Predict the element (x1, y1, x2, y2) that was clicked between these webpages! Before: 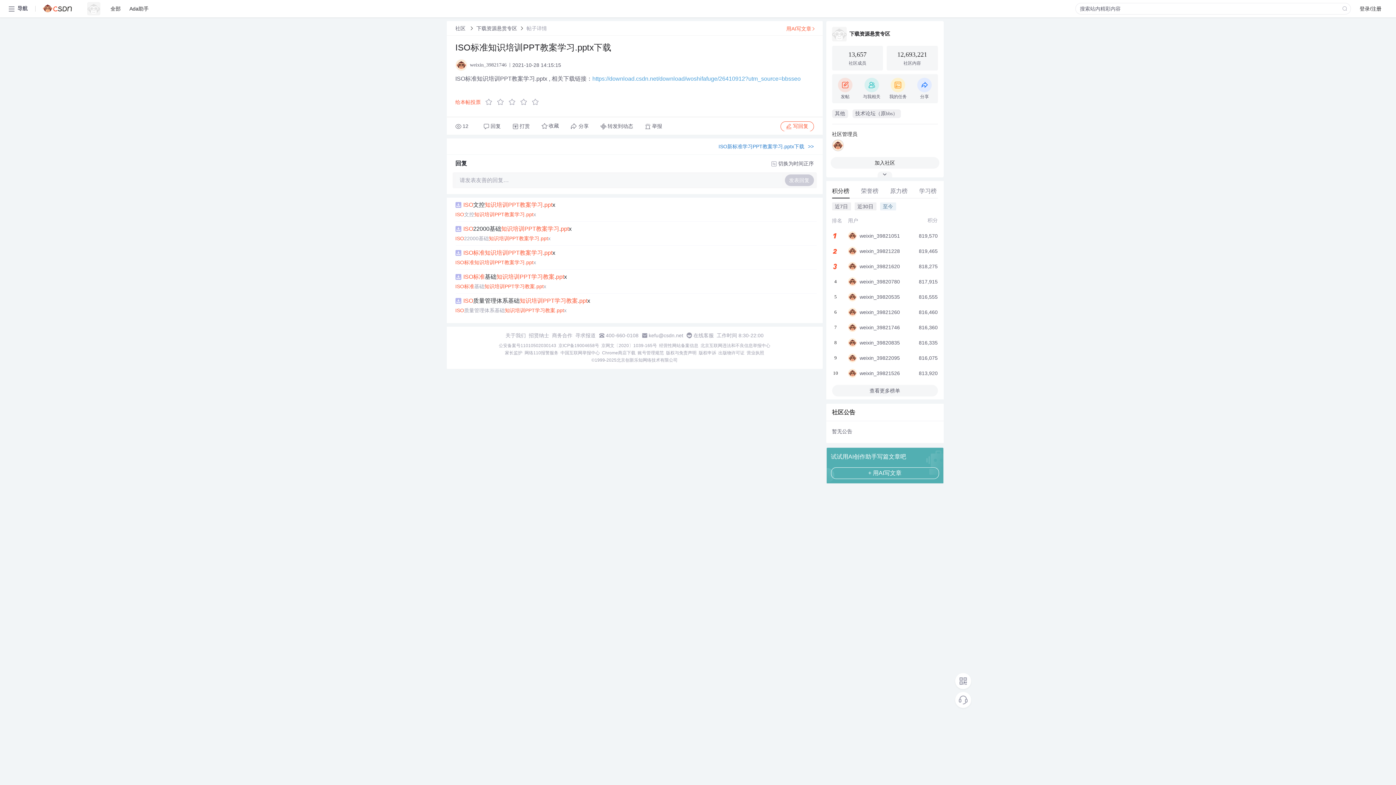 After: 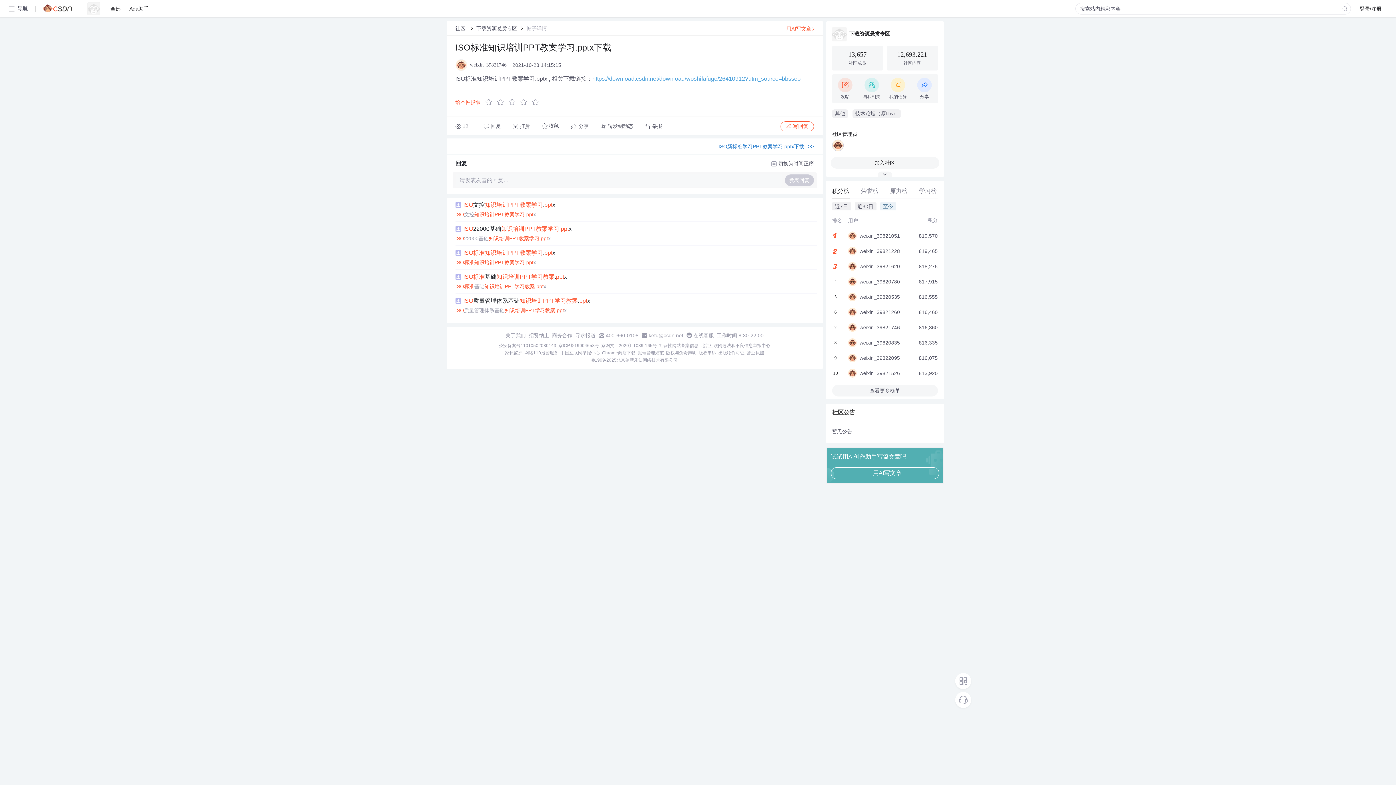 Action: label: 帖子详情 bbox: (526, 25, 547, 31)